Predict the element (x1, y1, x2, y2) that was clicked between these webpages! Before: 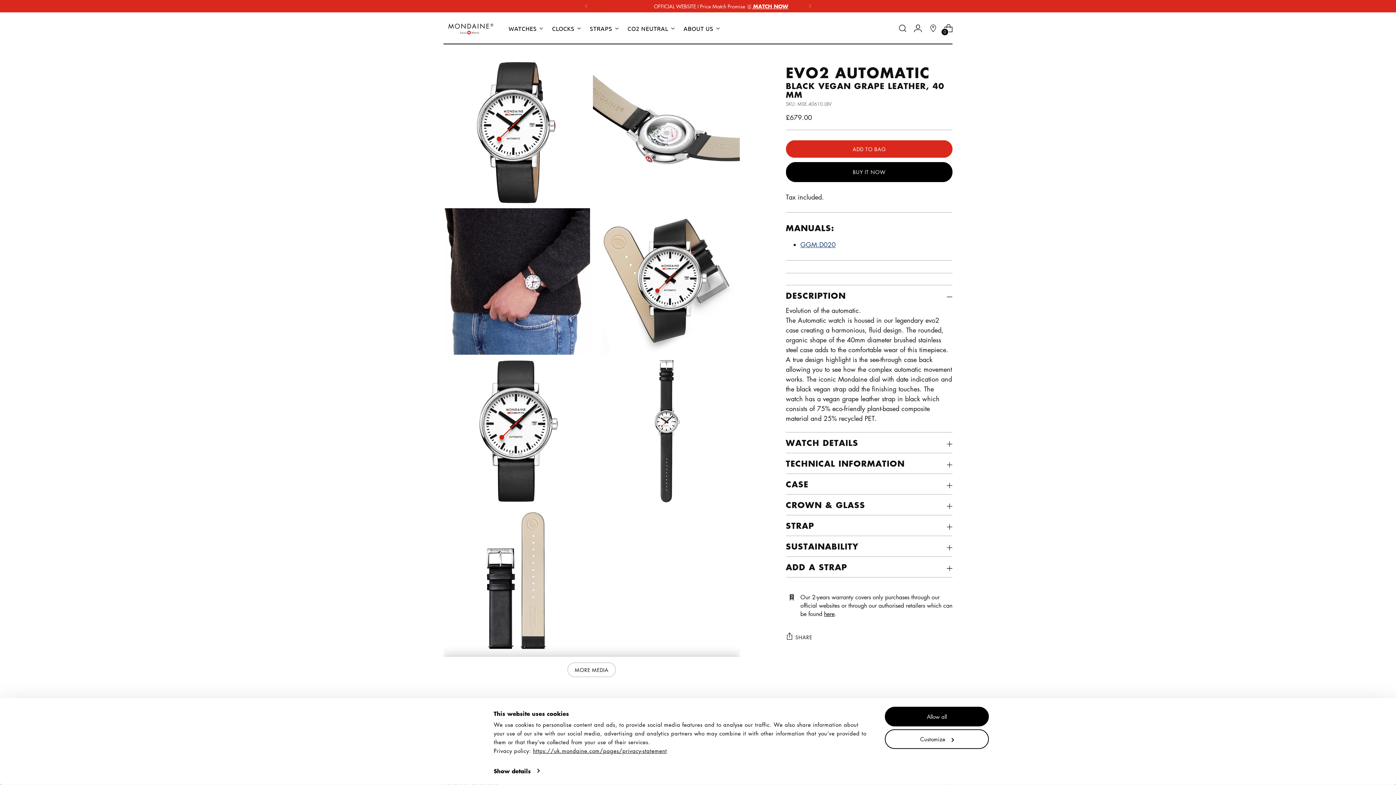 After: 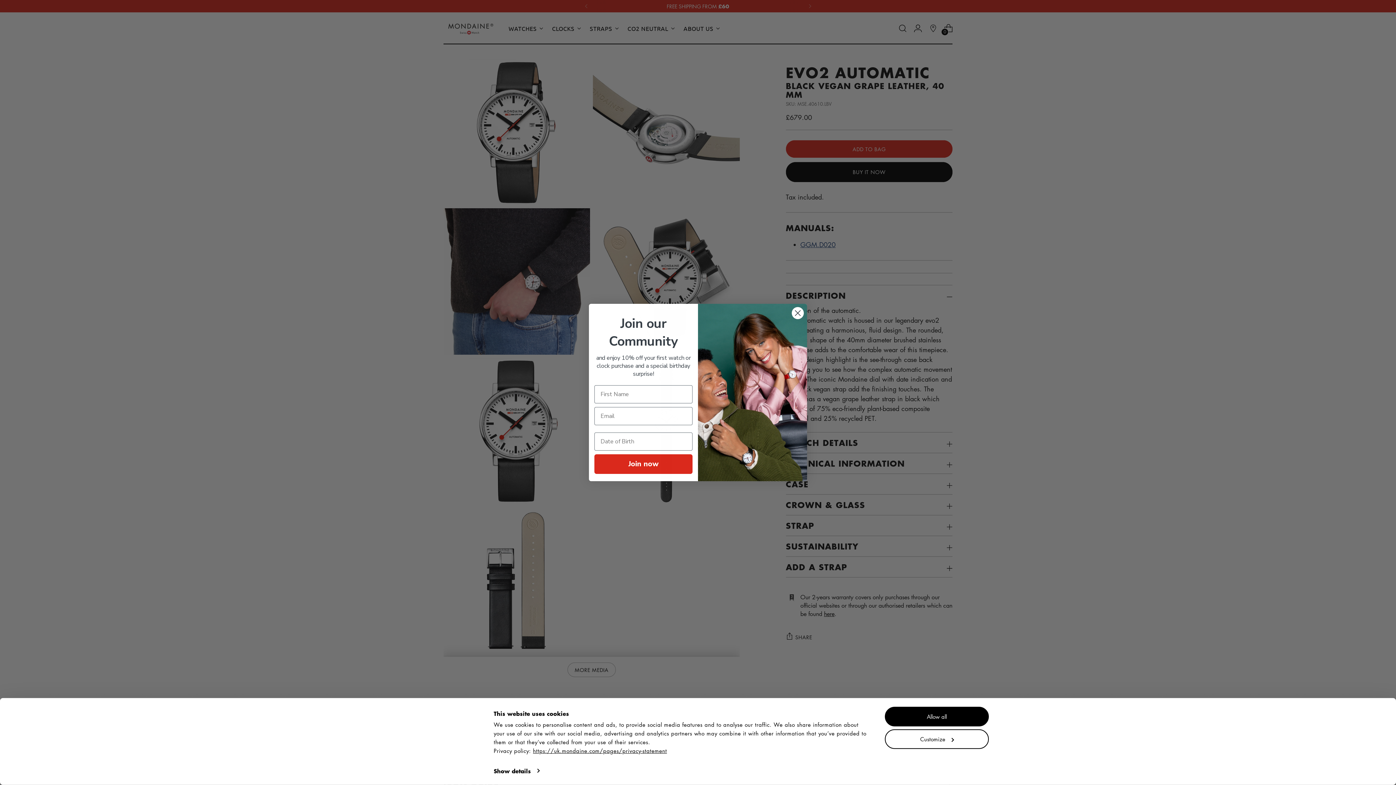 Action: bbox: (802, 0, 818, 12)